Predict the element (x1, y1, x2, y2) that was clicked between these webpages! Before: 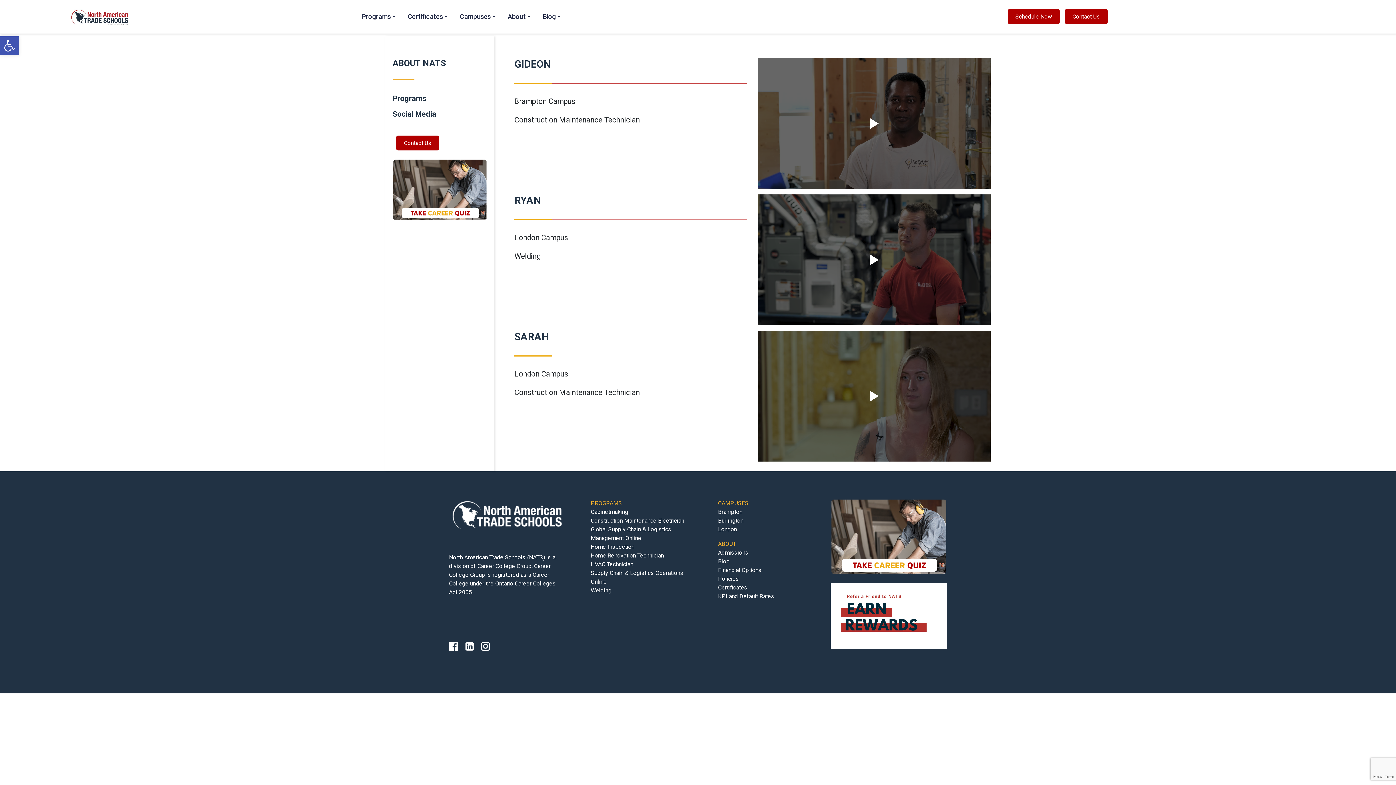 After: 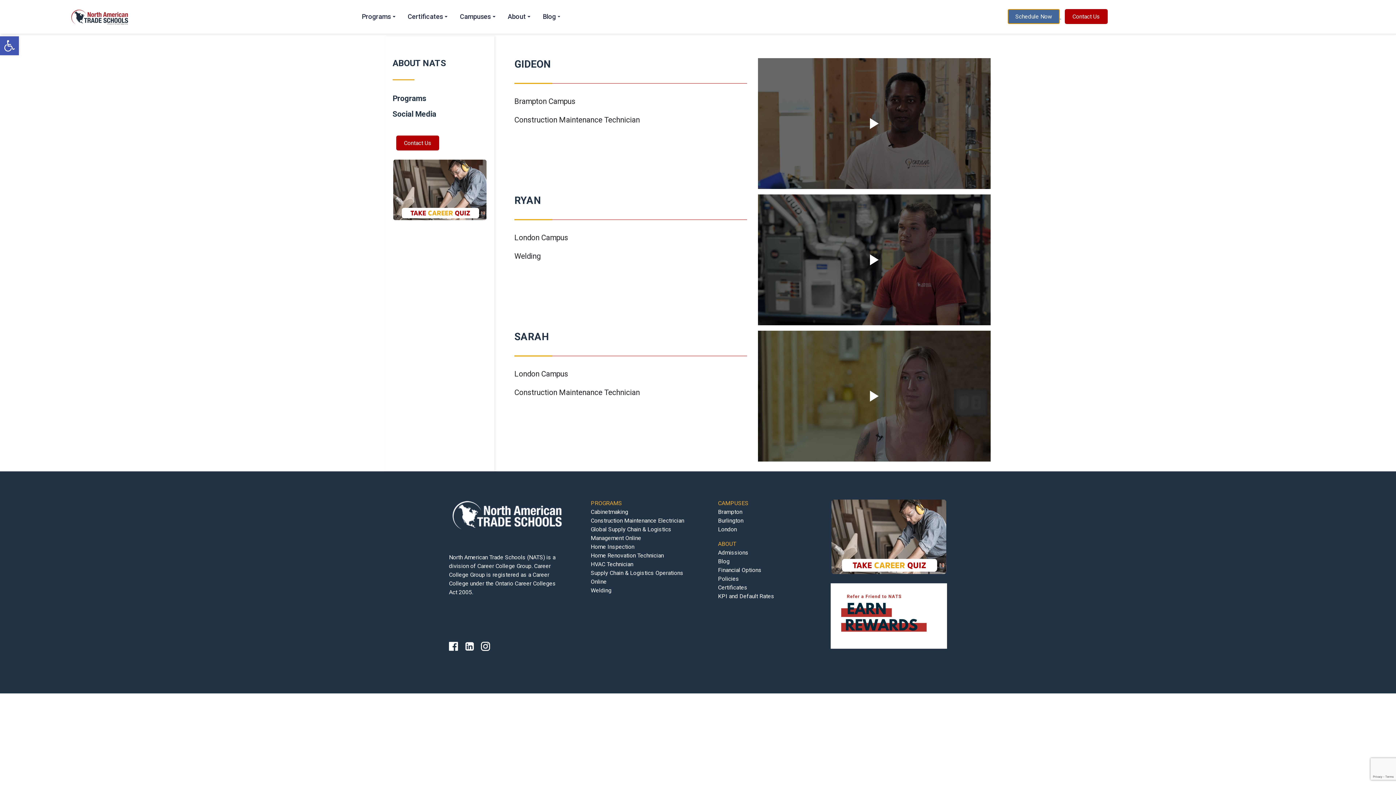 Action: bbox: (1007, 9, 1059, 24) label: Schedule Now